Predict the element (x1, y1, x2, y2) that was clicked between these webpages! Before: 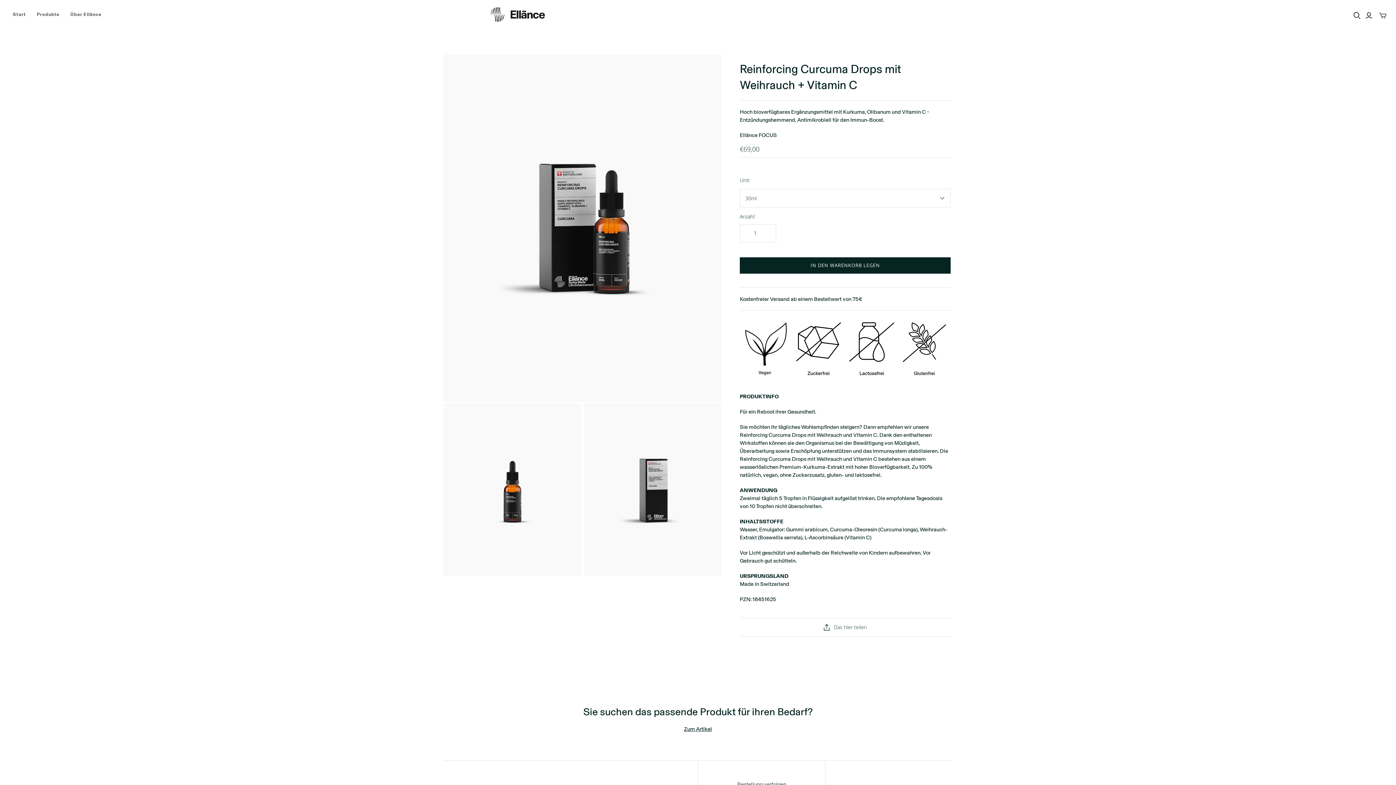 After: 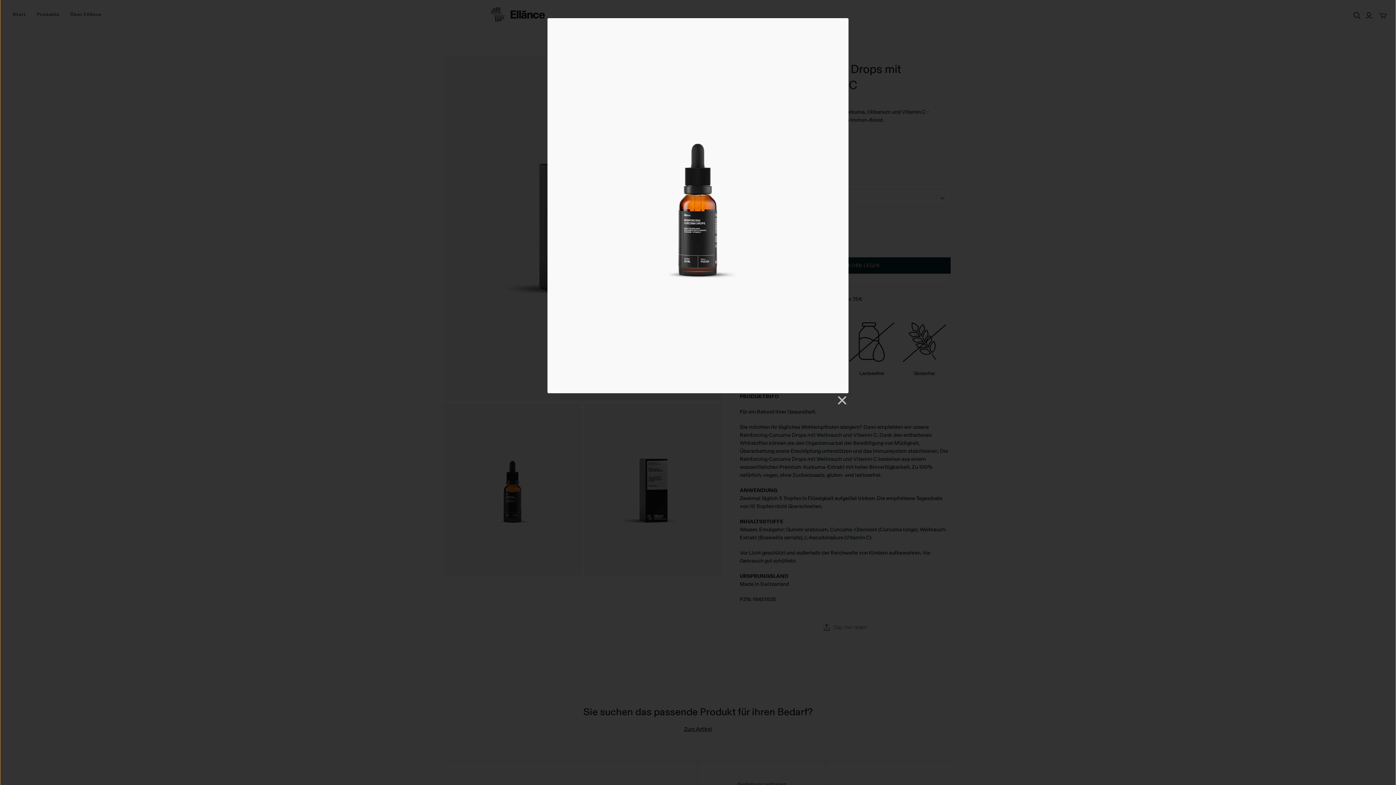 Action: bbox: (443, 403, 581, 576)